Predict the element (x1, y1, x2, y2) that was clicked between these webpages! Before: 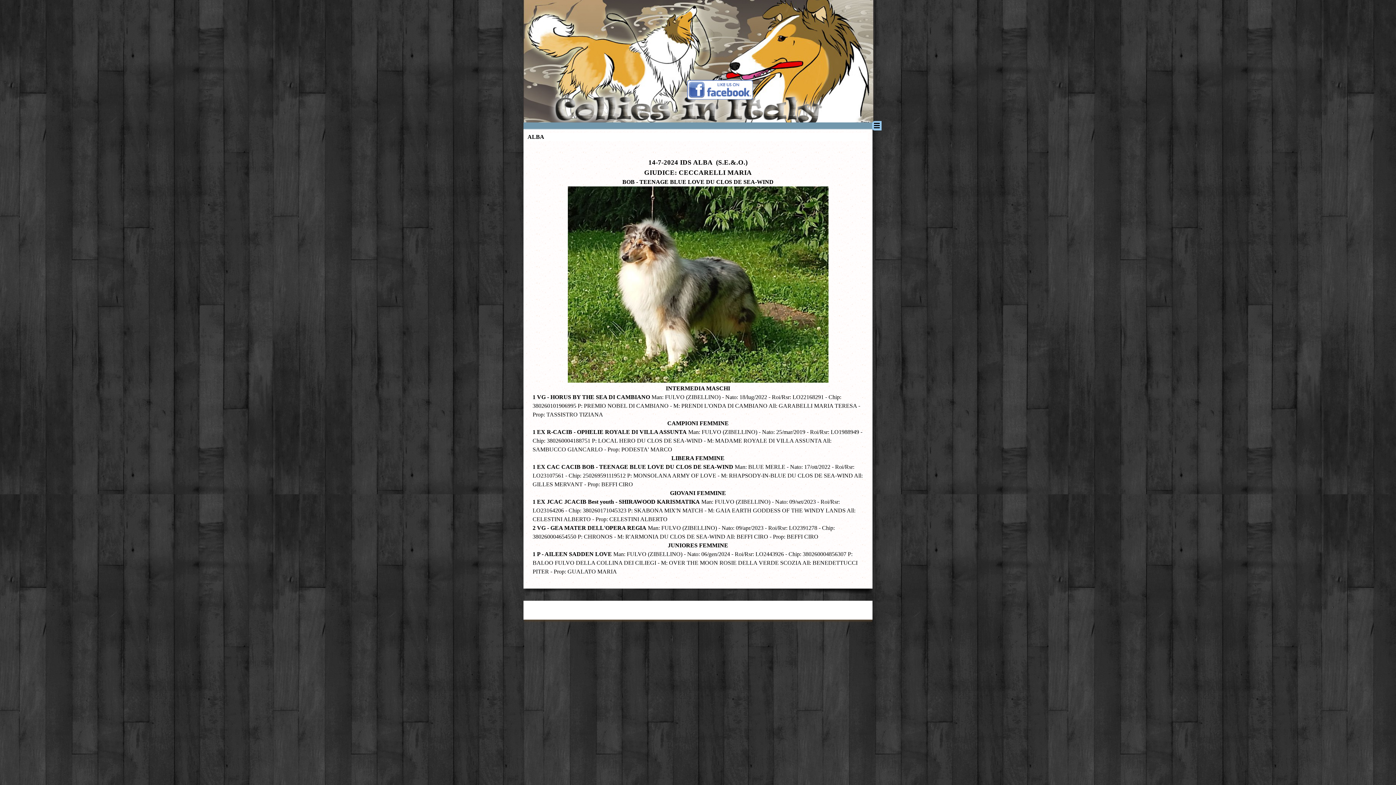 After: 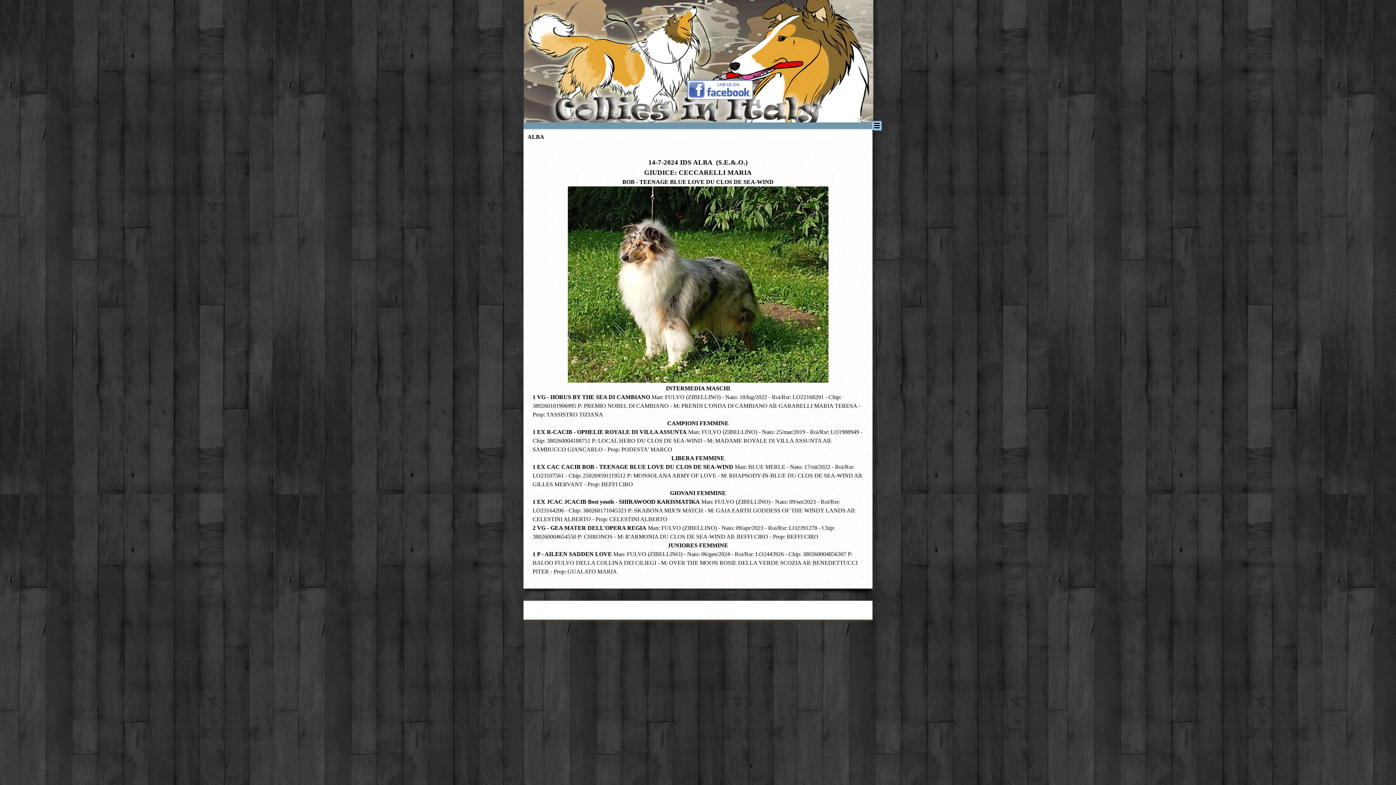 Action: bbox: (687, 80, 753, 85)